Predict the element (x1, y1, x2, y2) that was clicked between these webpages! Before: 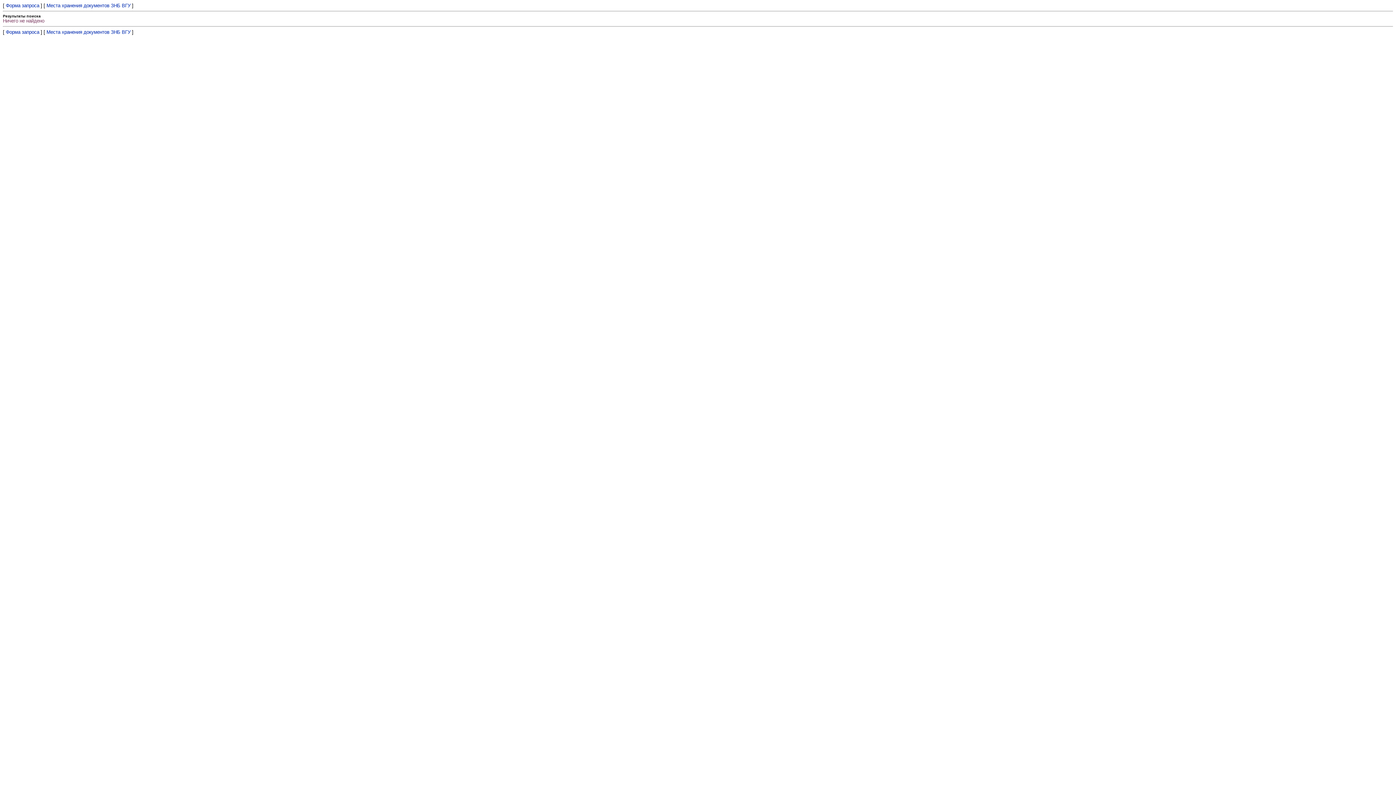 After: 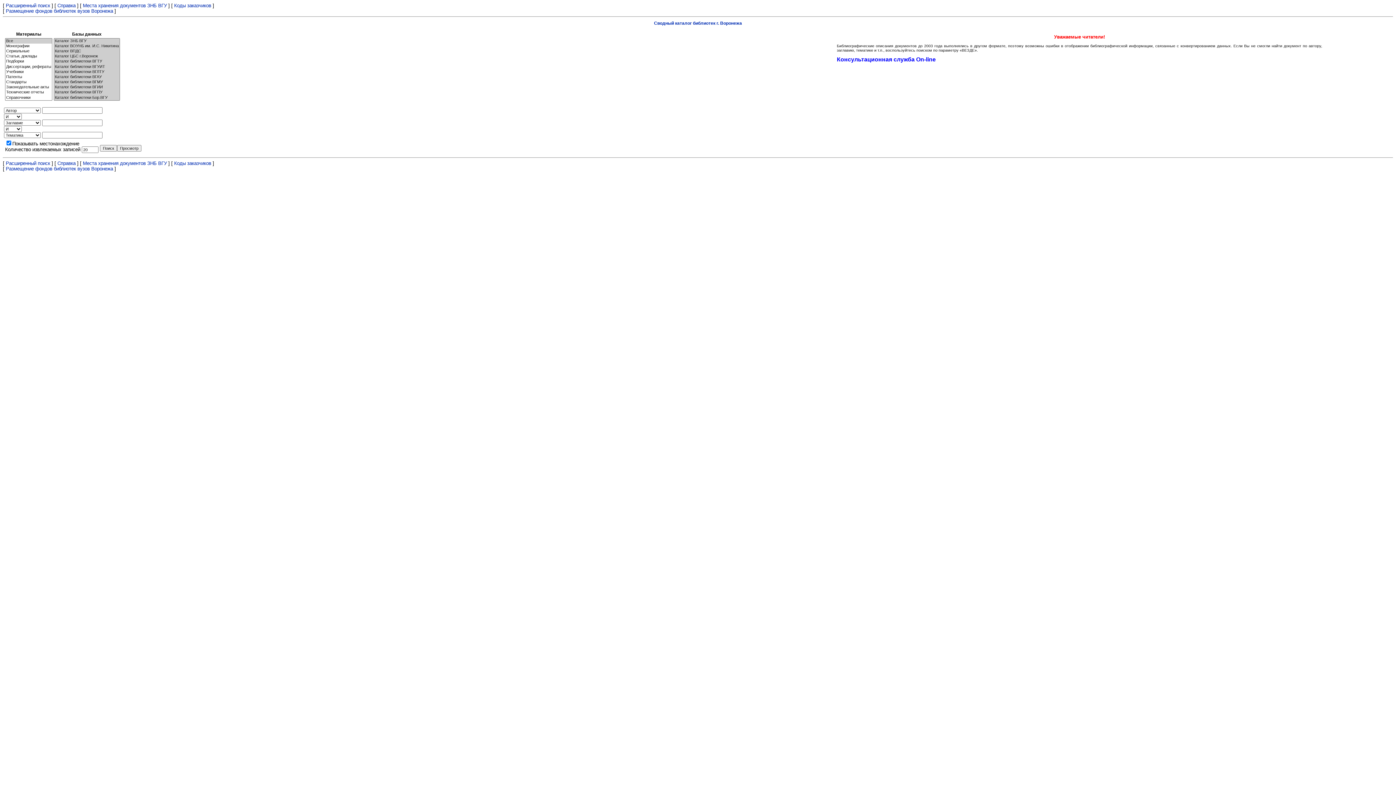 Action: label: Форма запроса bbox: (5, 29, 39, 34)